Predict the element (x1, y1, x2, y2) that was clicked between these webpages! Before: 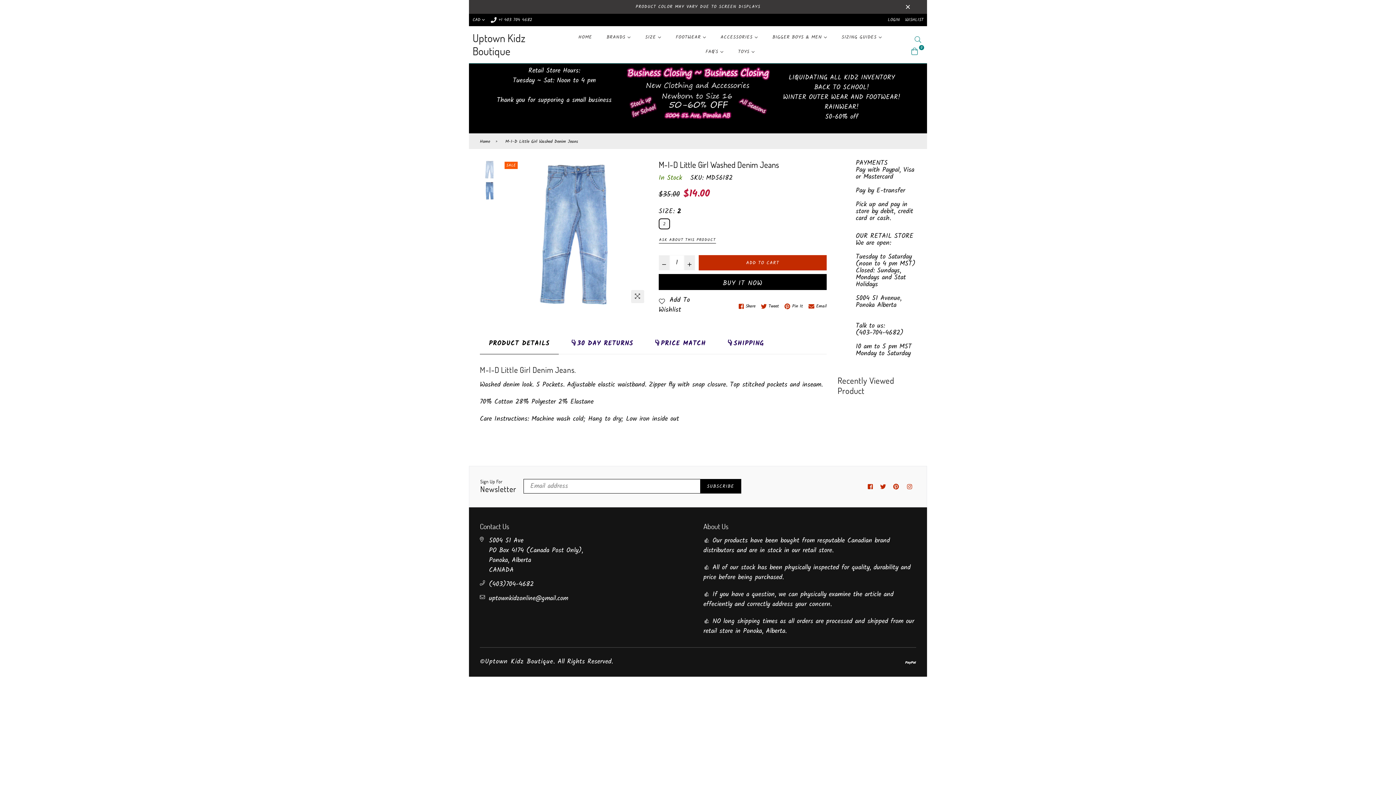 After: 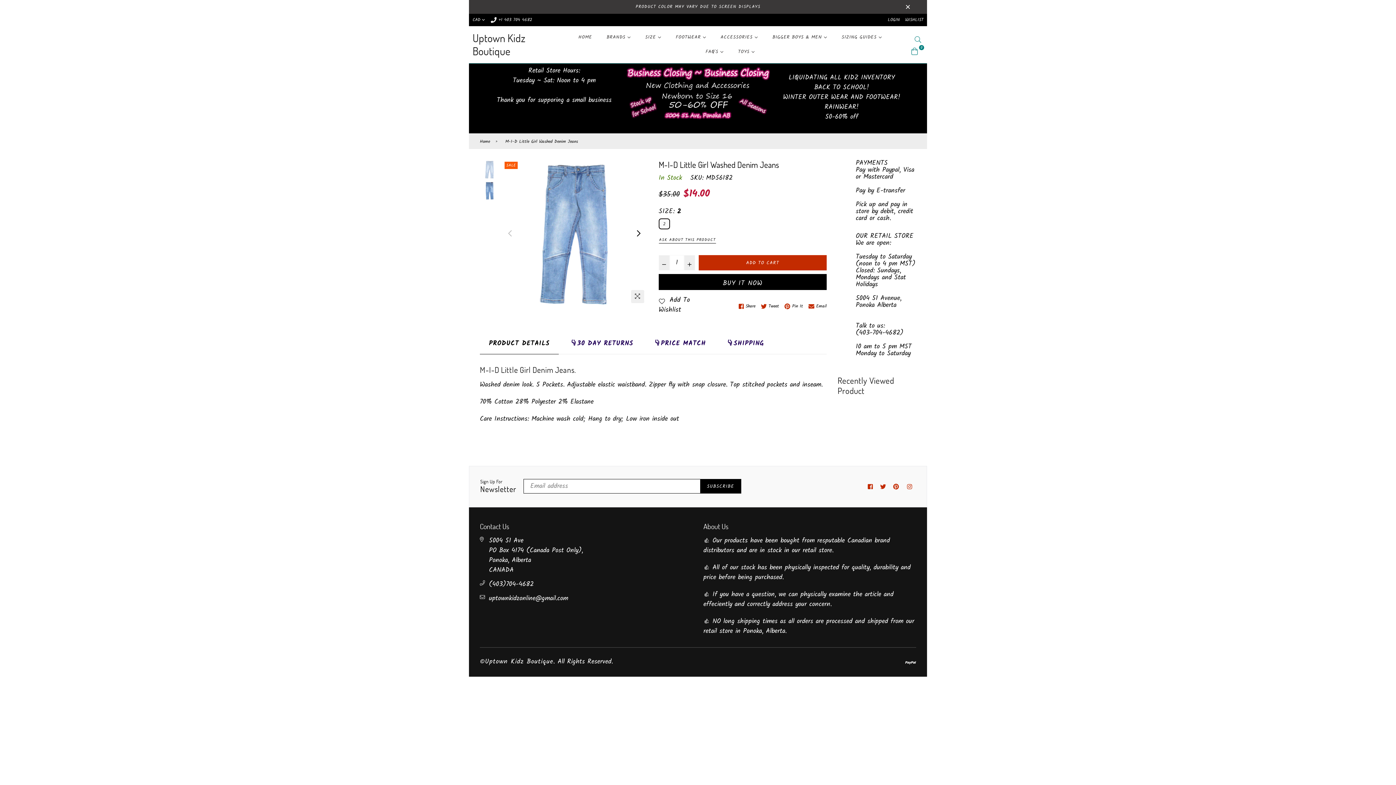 Action: bbox: (480, 160, 498, 179)